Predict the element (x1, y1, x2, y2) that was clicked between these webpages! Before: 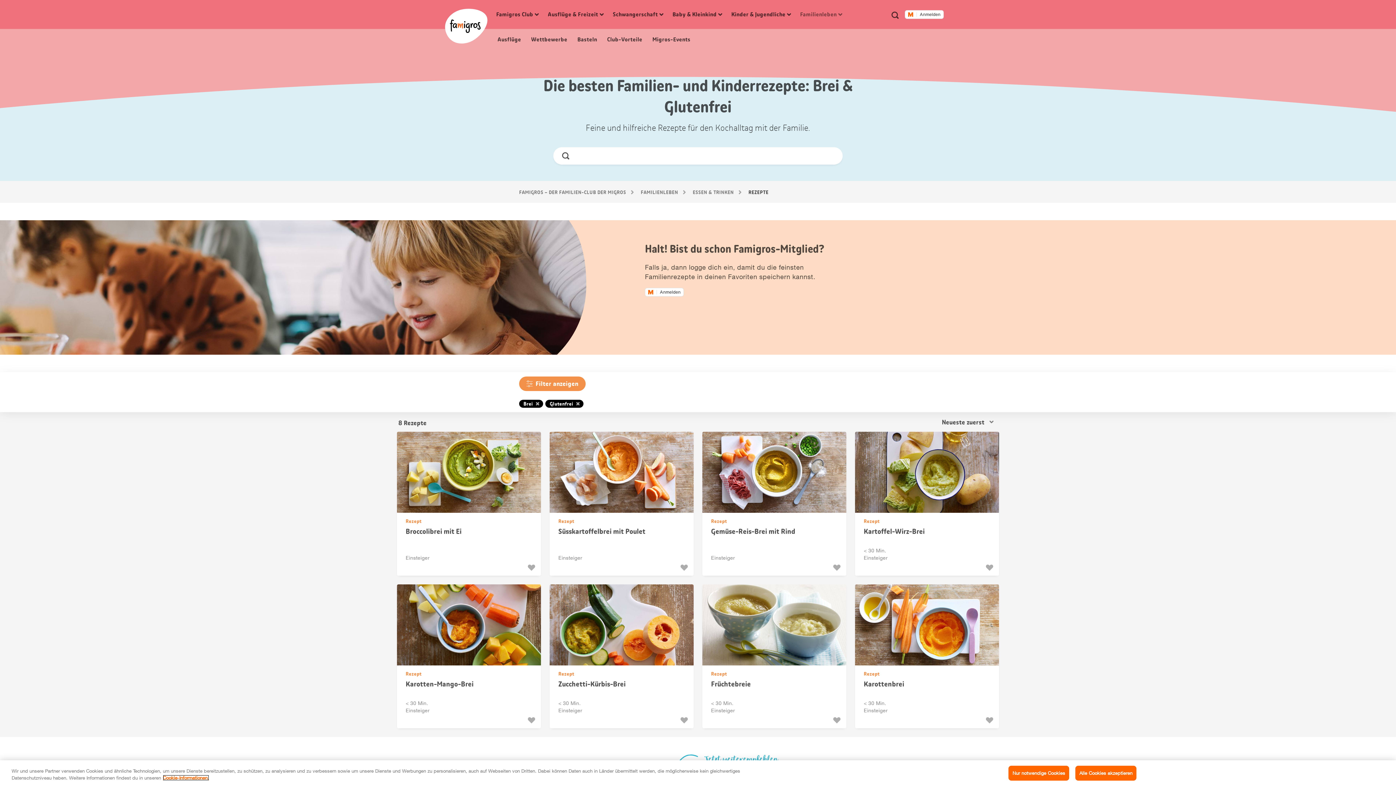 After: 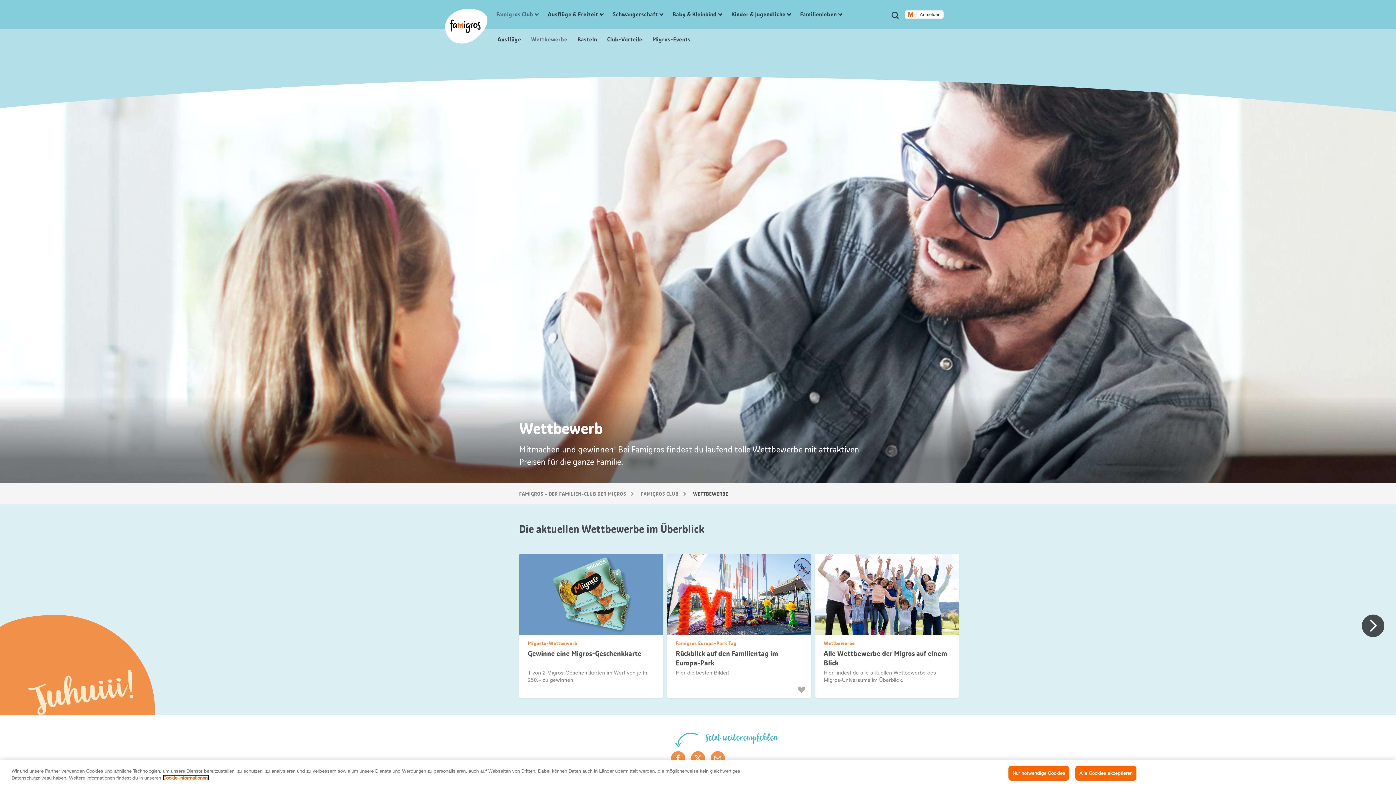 Action: label:  Wettbewerbe bbox: (530, 35, 567, 43)